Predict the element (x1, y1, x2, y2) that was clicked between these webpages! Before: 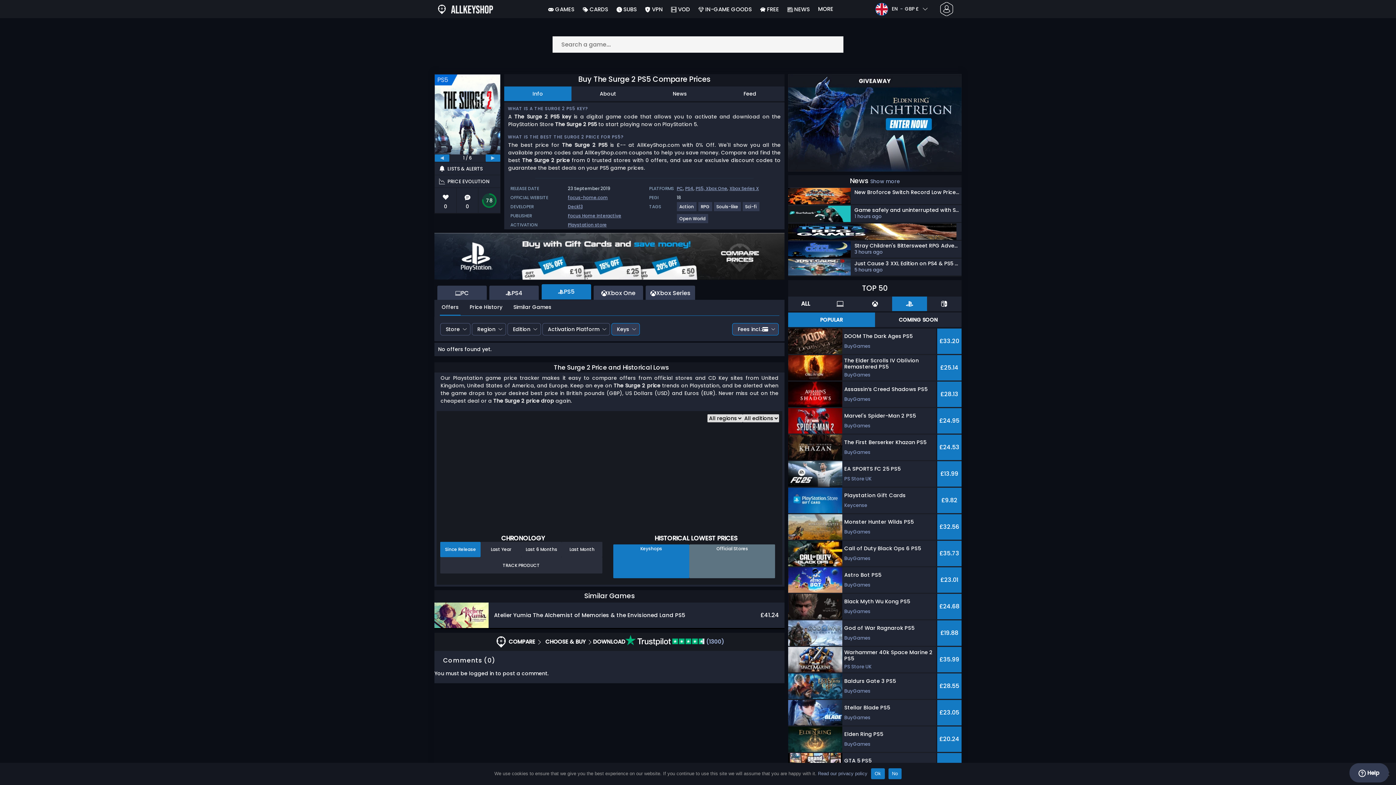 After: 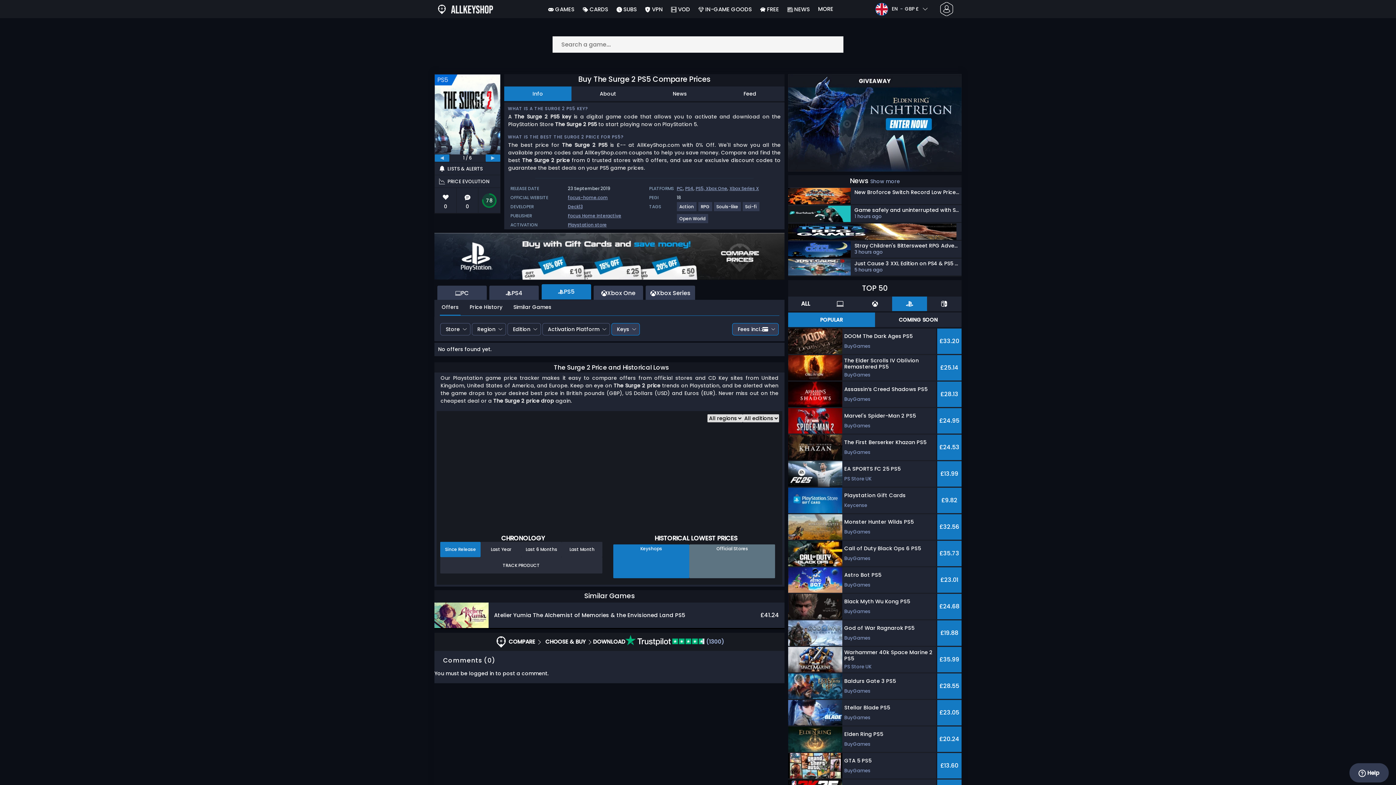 Action: label: Ok bbox: (871, 768, 884, 779)